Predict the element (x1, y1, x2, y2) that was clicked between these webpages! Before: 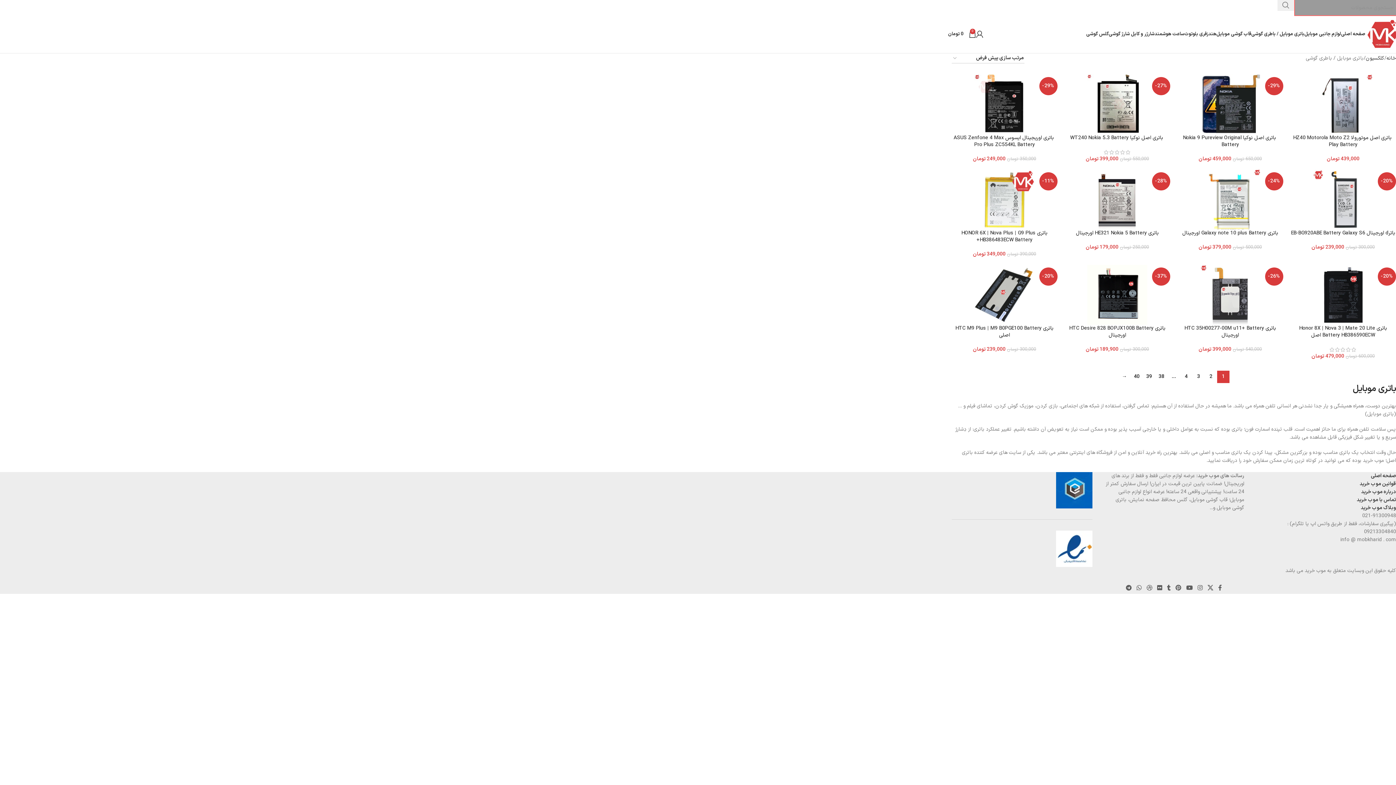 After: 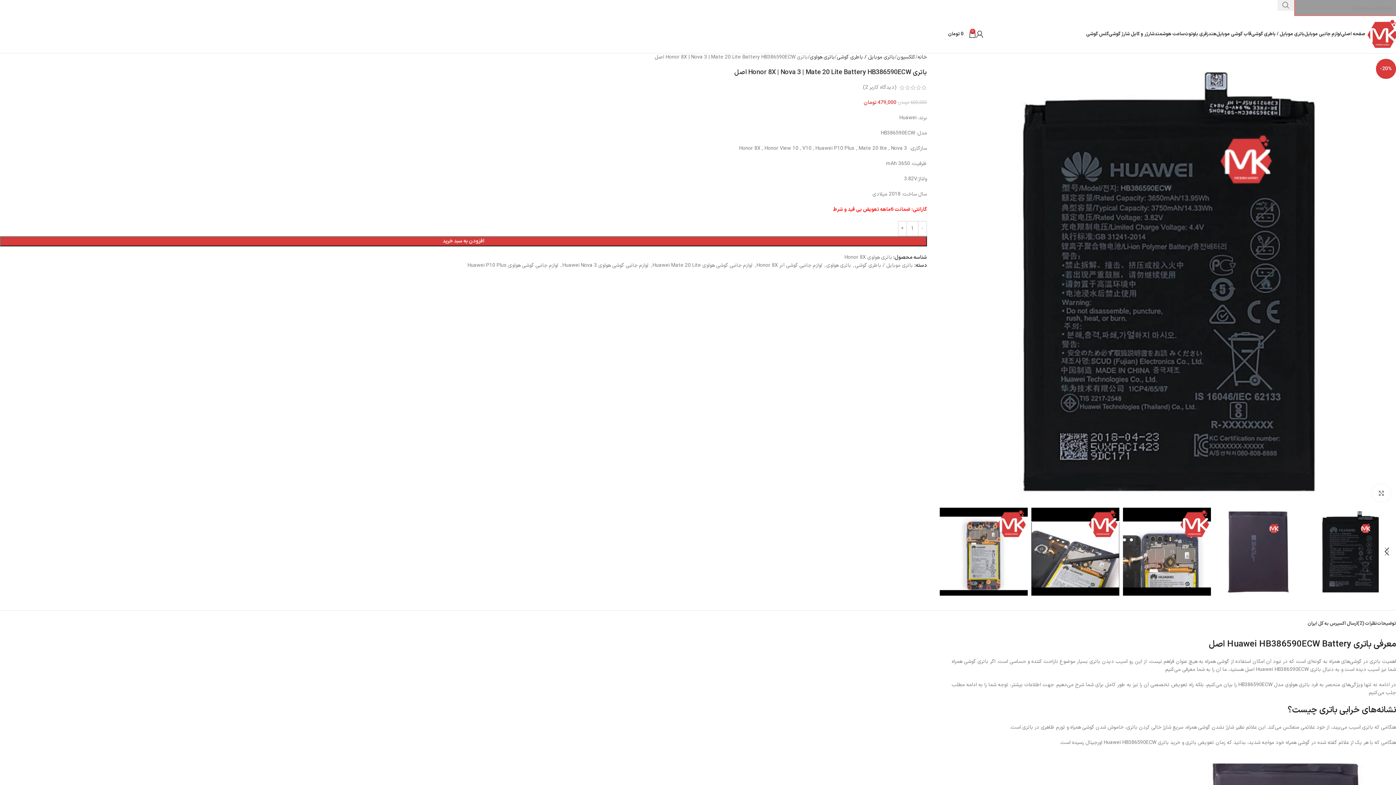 Action: label: -20% bbox: (1290, 265, 1396, 325)